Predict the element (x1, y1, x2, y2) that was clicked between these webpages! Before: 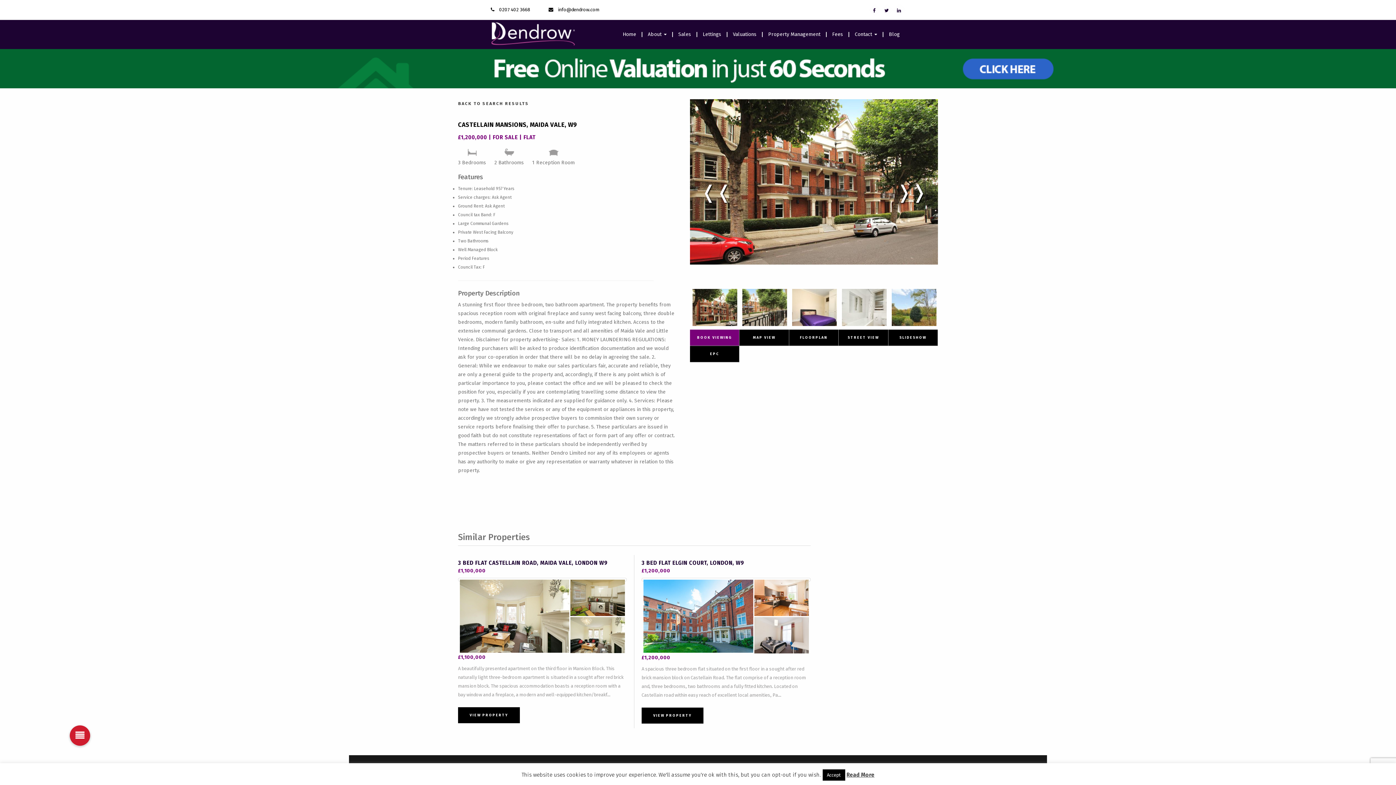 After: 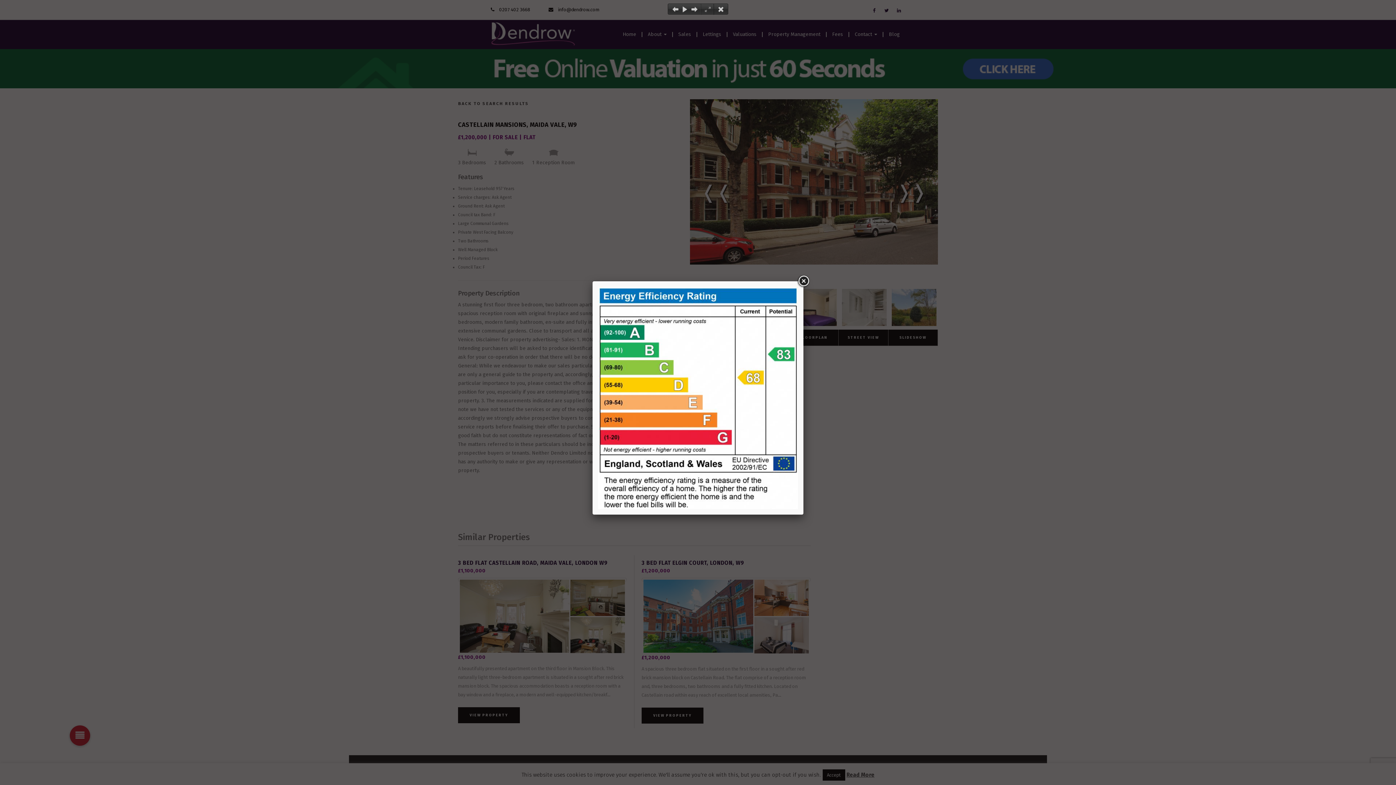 Action: bbox: (690, 346, 739, 362) label: EPC